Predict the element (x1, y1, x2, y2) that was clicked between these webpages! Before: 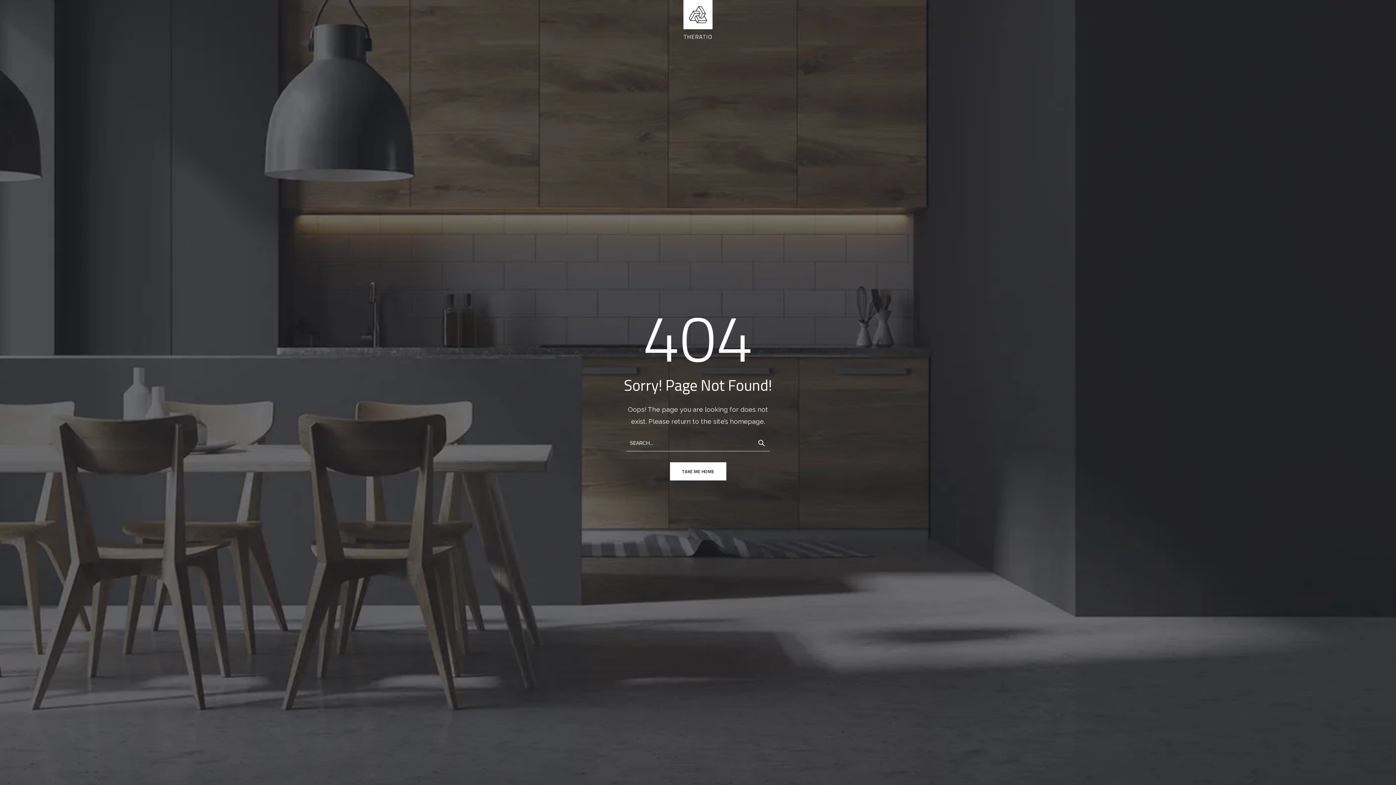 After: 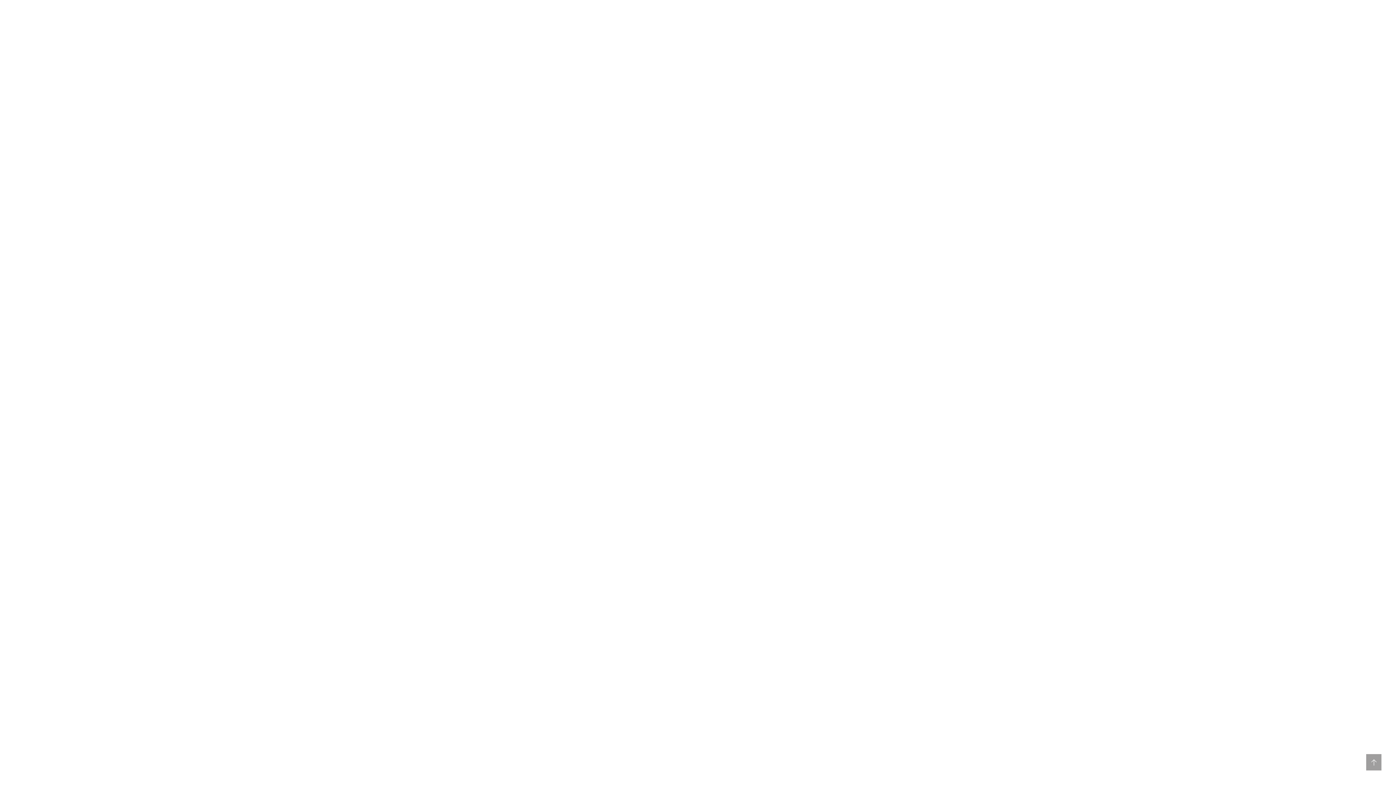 Action: bbox: (753, 434, 770, 451)